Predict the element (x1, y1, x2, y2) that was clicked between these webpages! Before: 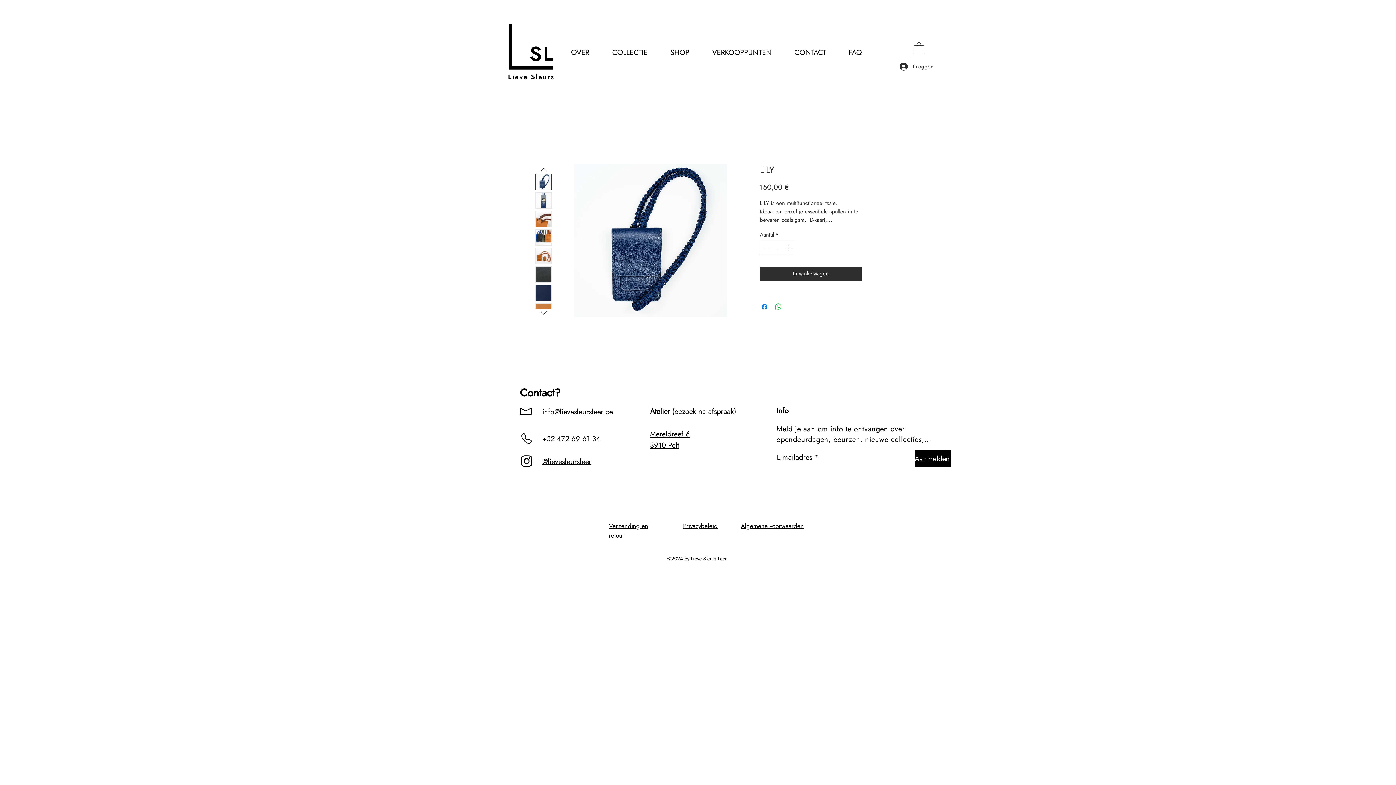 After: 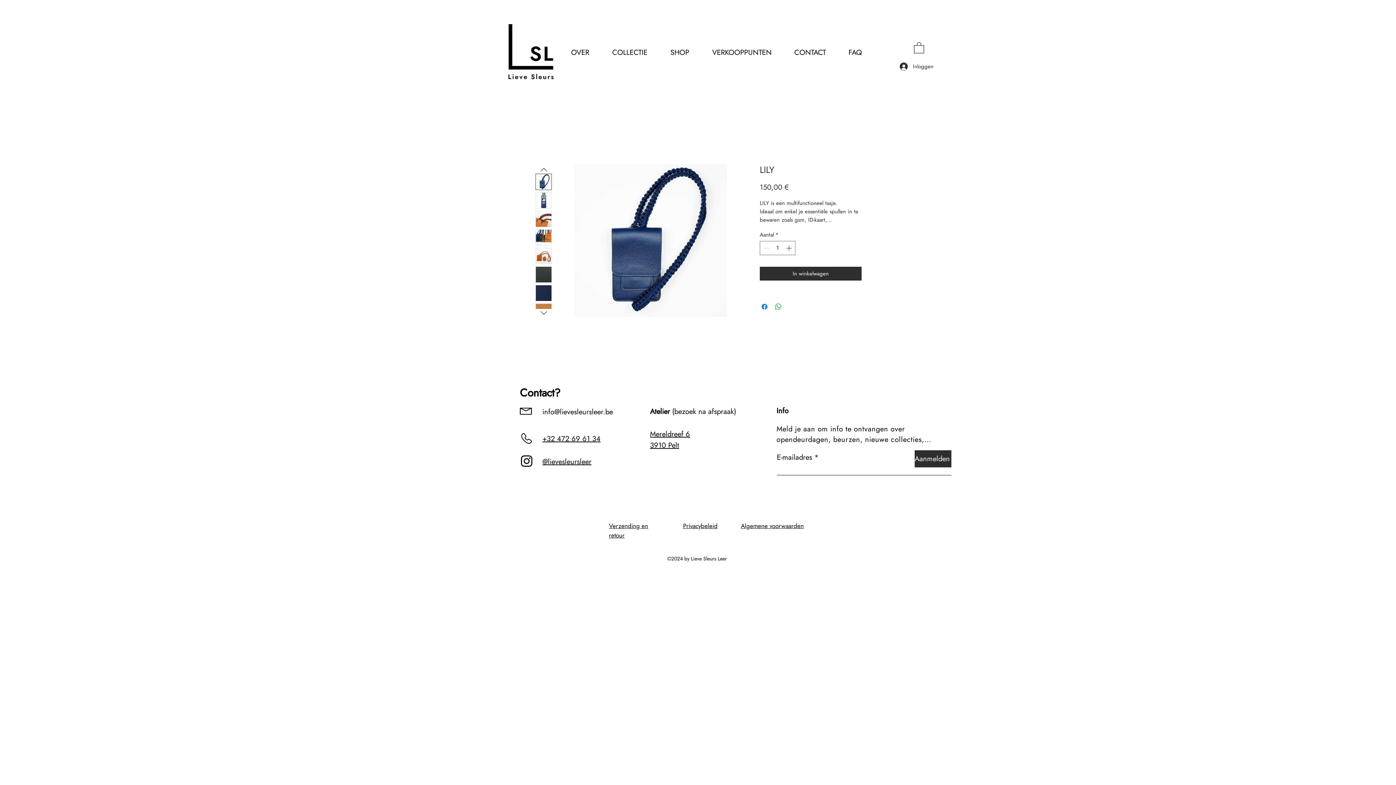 Action: label: Aanmelden bbox: (914, 450, 951, 467)